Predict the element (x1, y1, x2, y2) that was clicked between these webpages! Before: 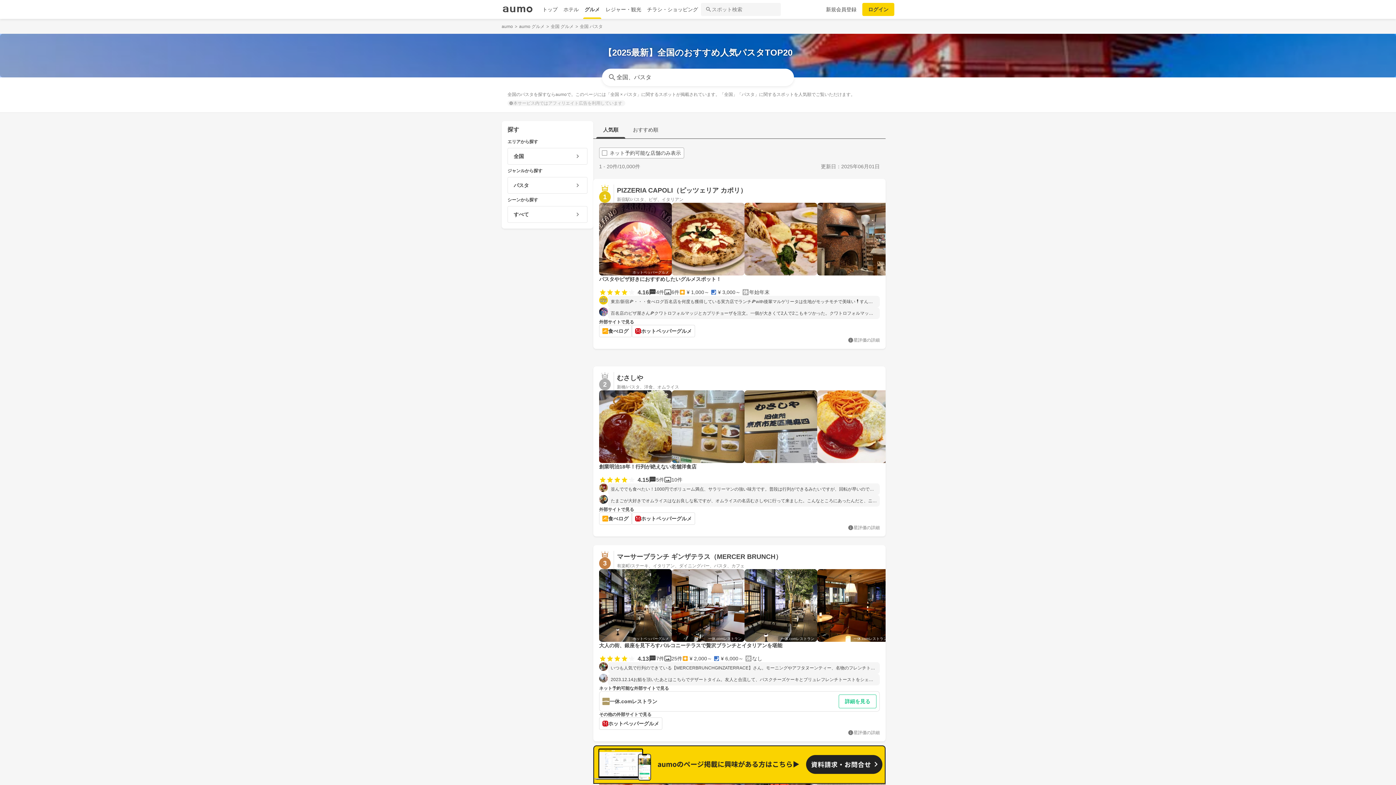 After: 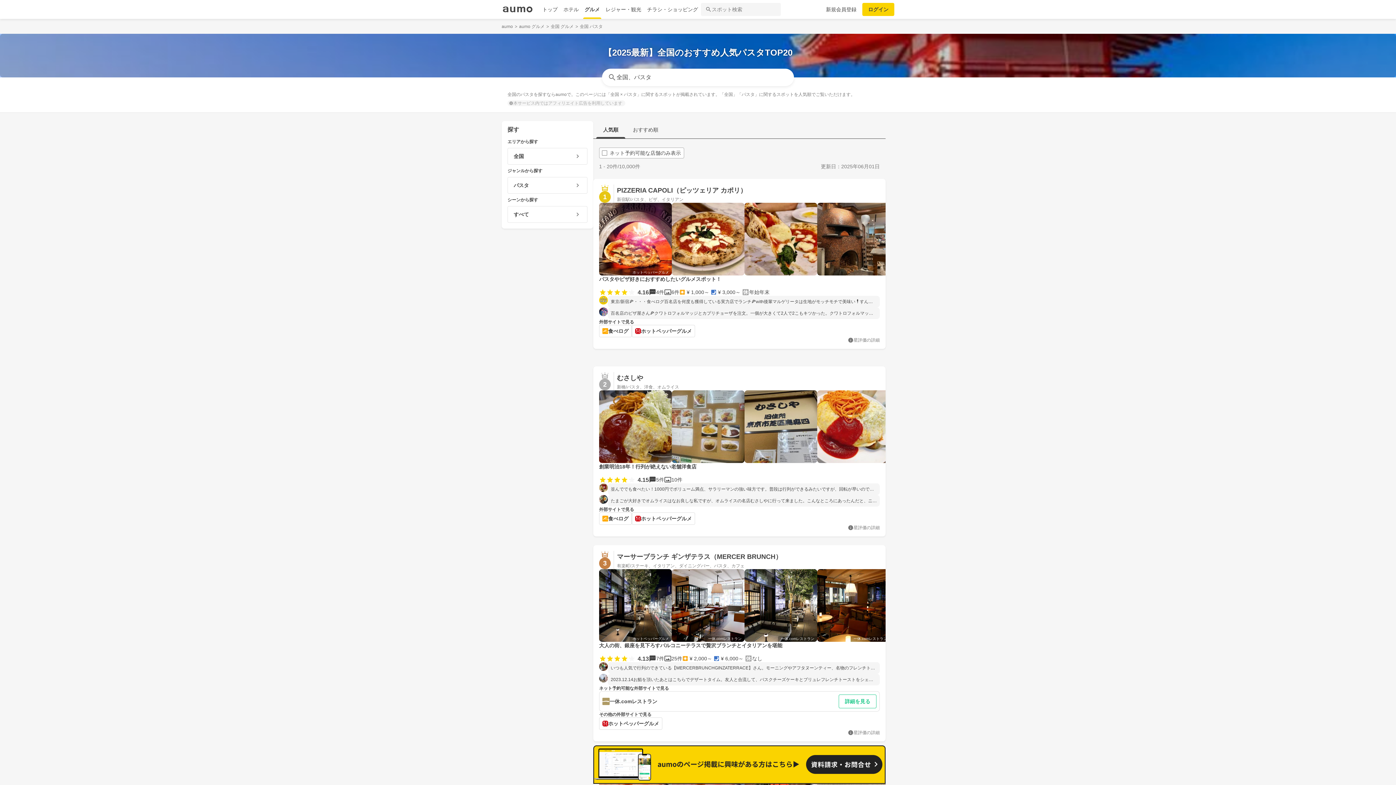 Action: label: 一休.comレストラン

詳細を見る bbox: (599, 692, 879, 711)